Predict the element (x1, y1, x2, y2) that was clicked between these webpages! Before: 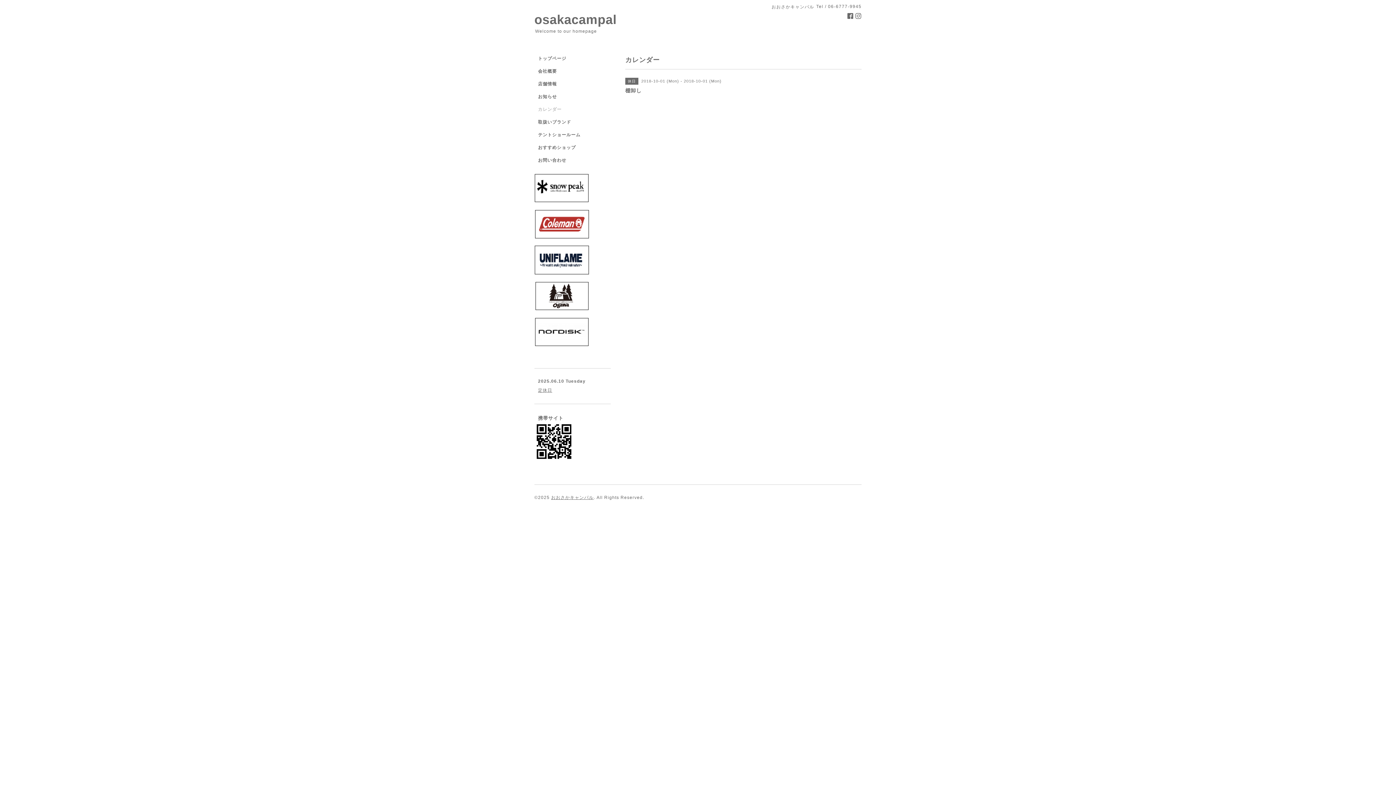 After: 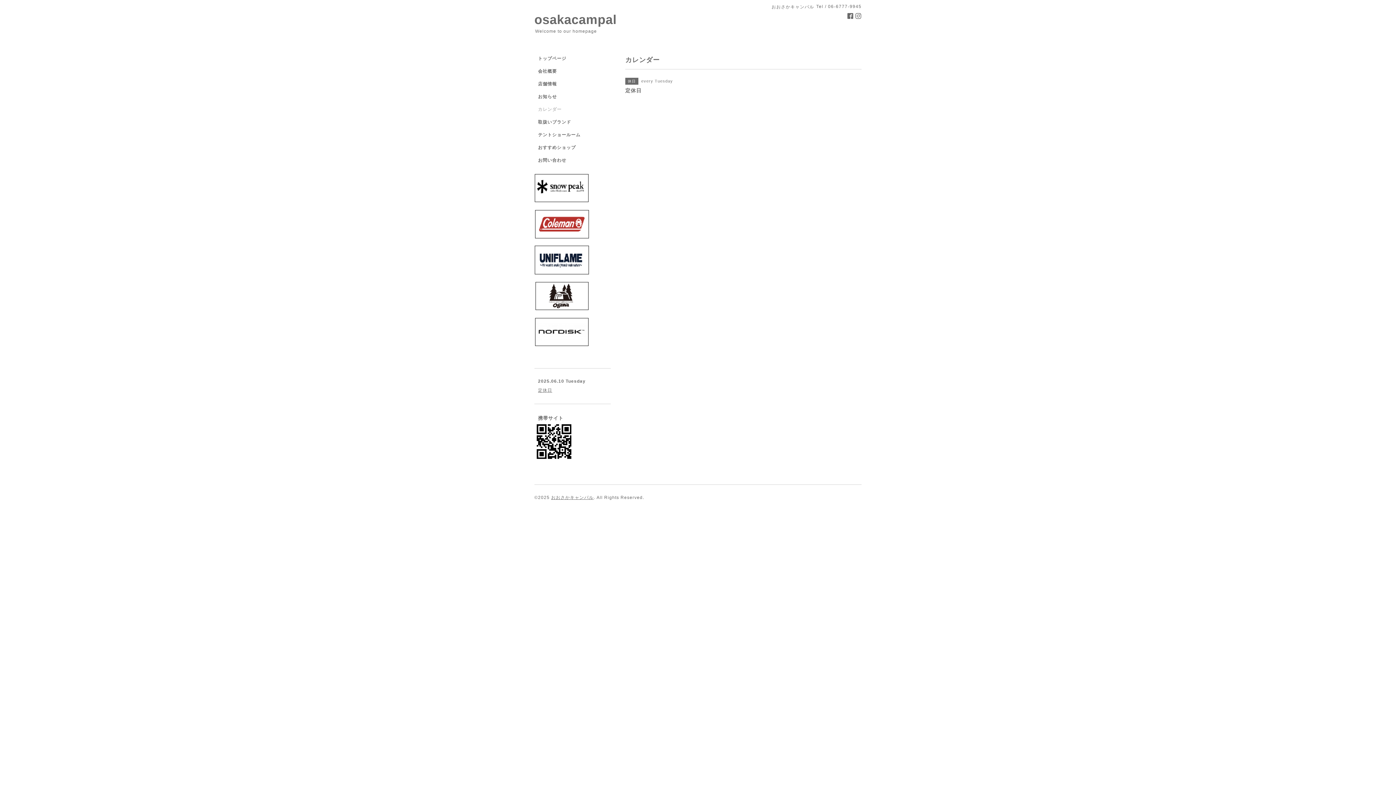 Action: label: 定休日 bbox: (538, 388, 552, 393)